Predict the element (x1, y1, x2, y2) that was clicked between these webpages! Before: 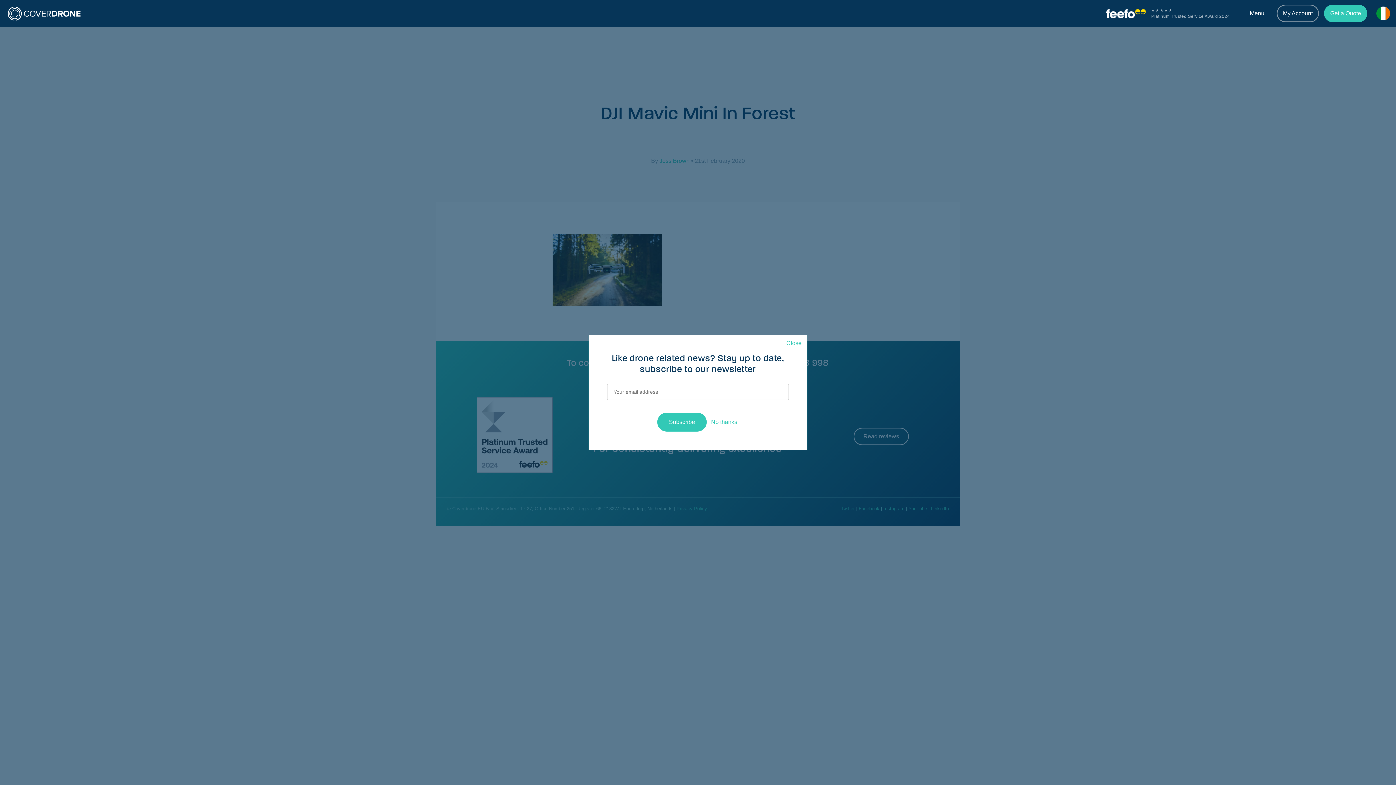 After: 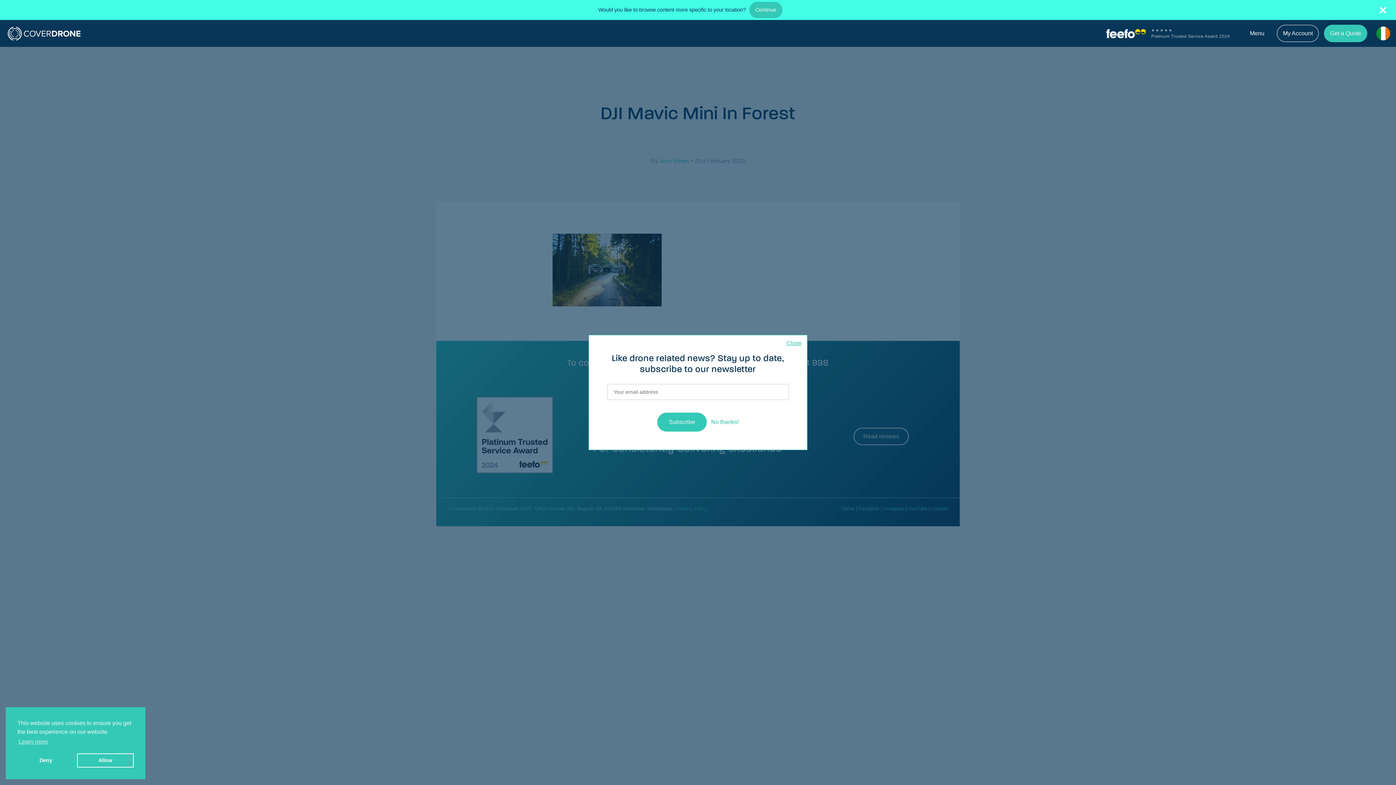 Action: label: Close bbox: (786, 339, 801, 347)